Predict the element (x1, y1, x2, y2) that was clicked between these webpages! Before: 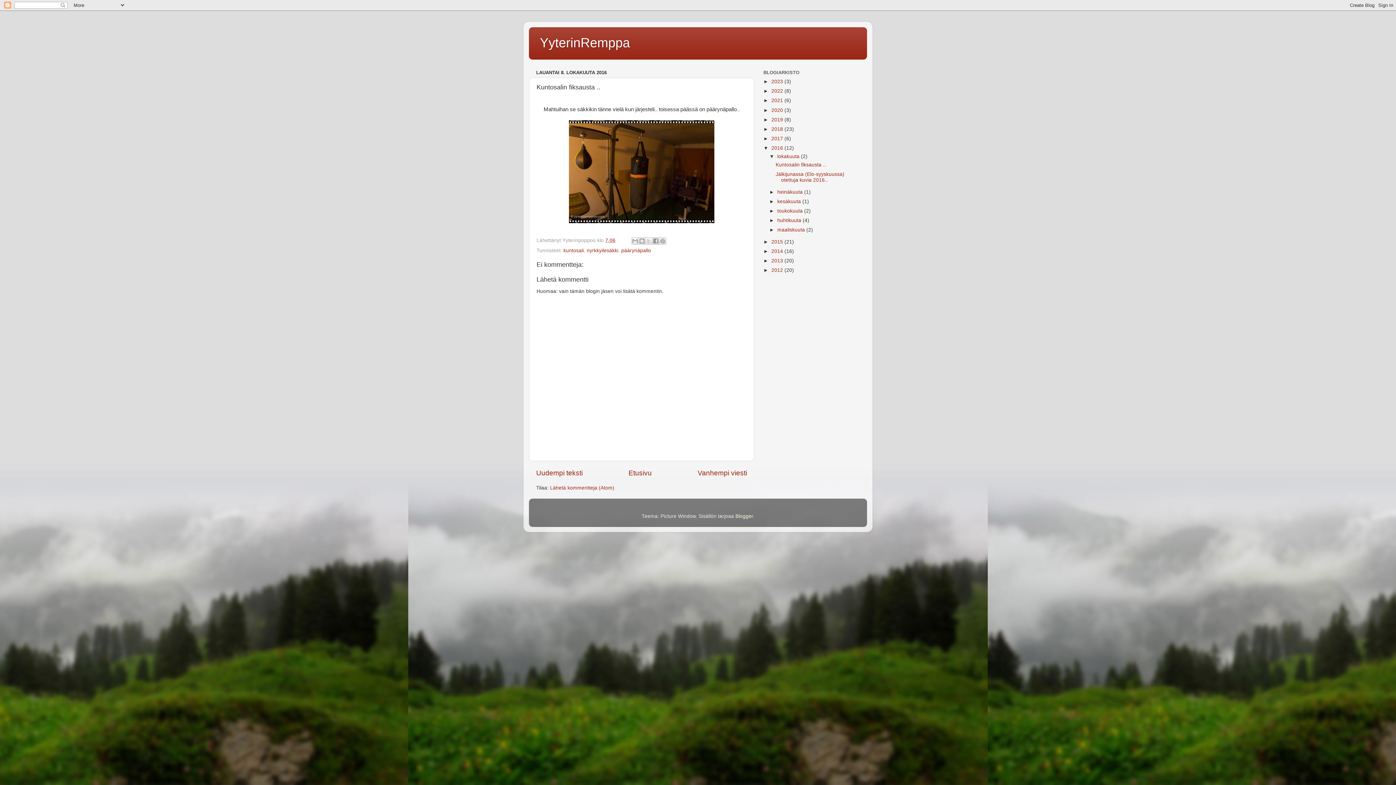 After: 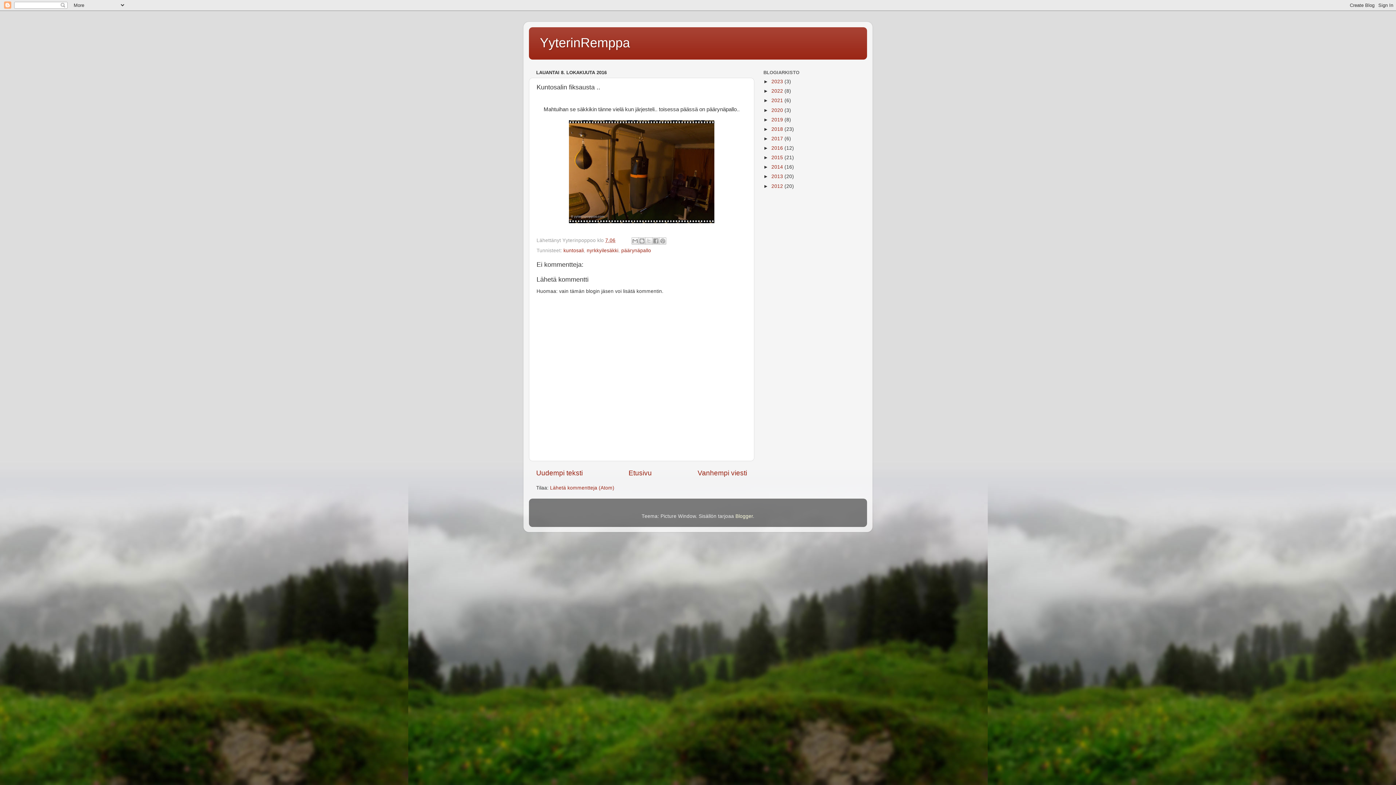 Action: bbox: (763, 145, 771, 150) label: ▼  